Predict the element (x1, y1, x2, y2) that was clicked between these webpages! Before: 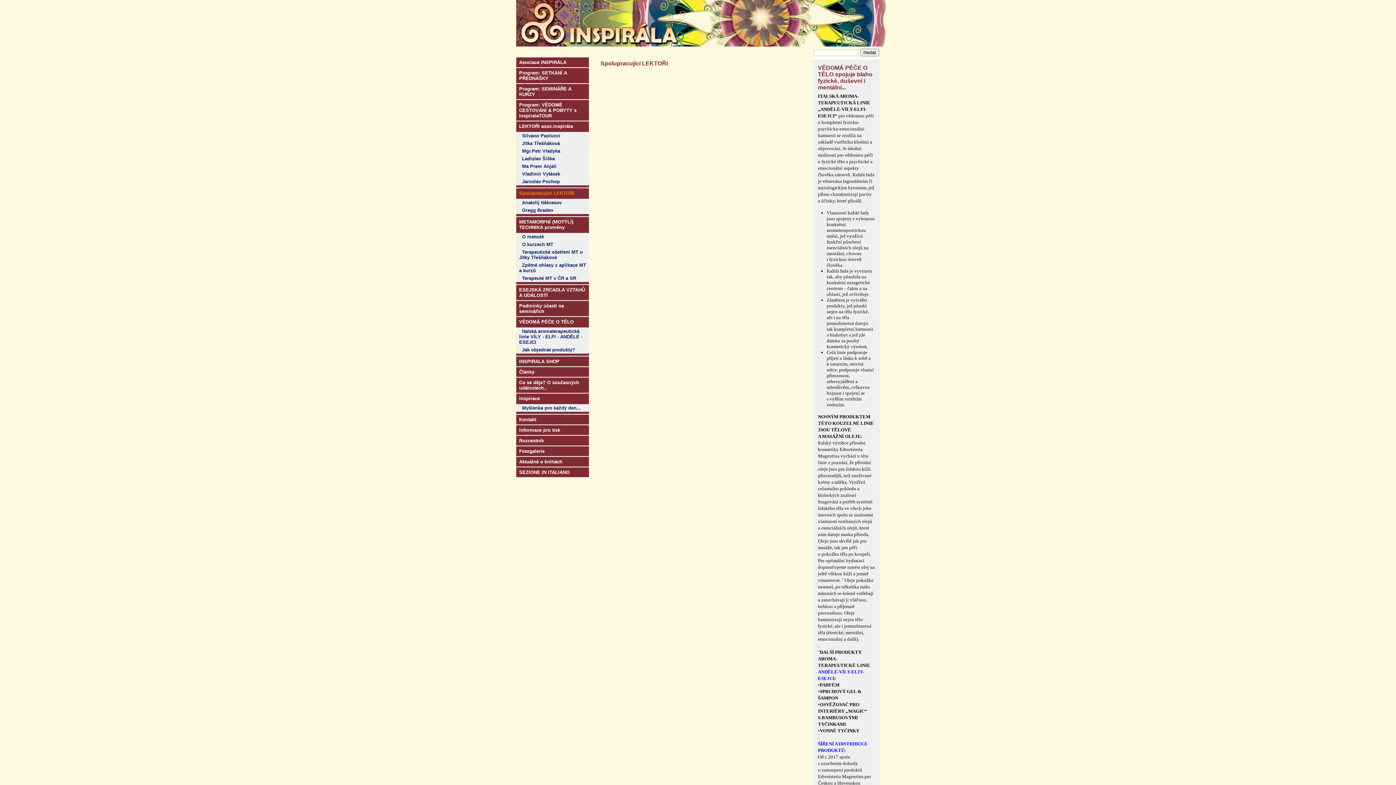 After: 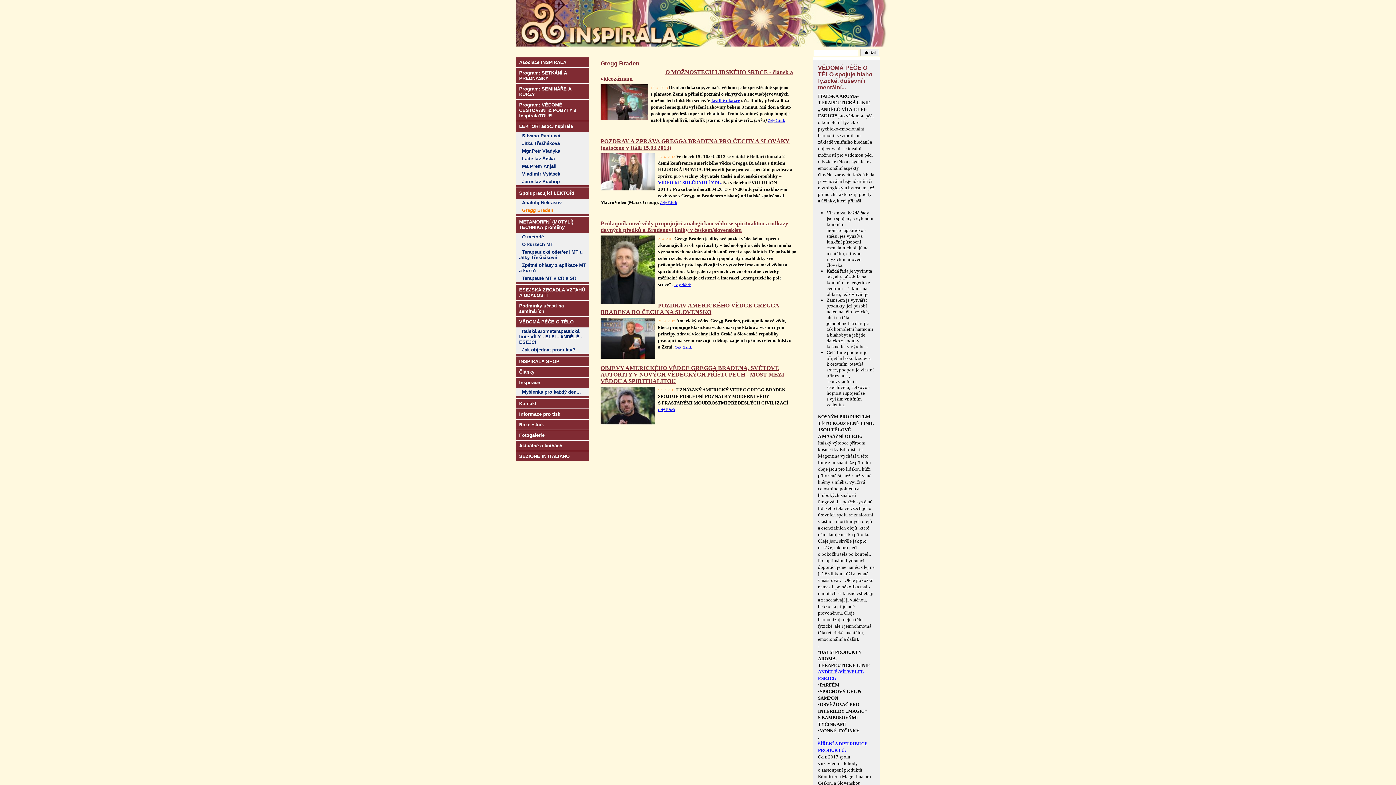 Action: bbox: (522, 207, 553, 213) label: Gregg Braden